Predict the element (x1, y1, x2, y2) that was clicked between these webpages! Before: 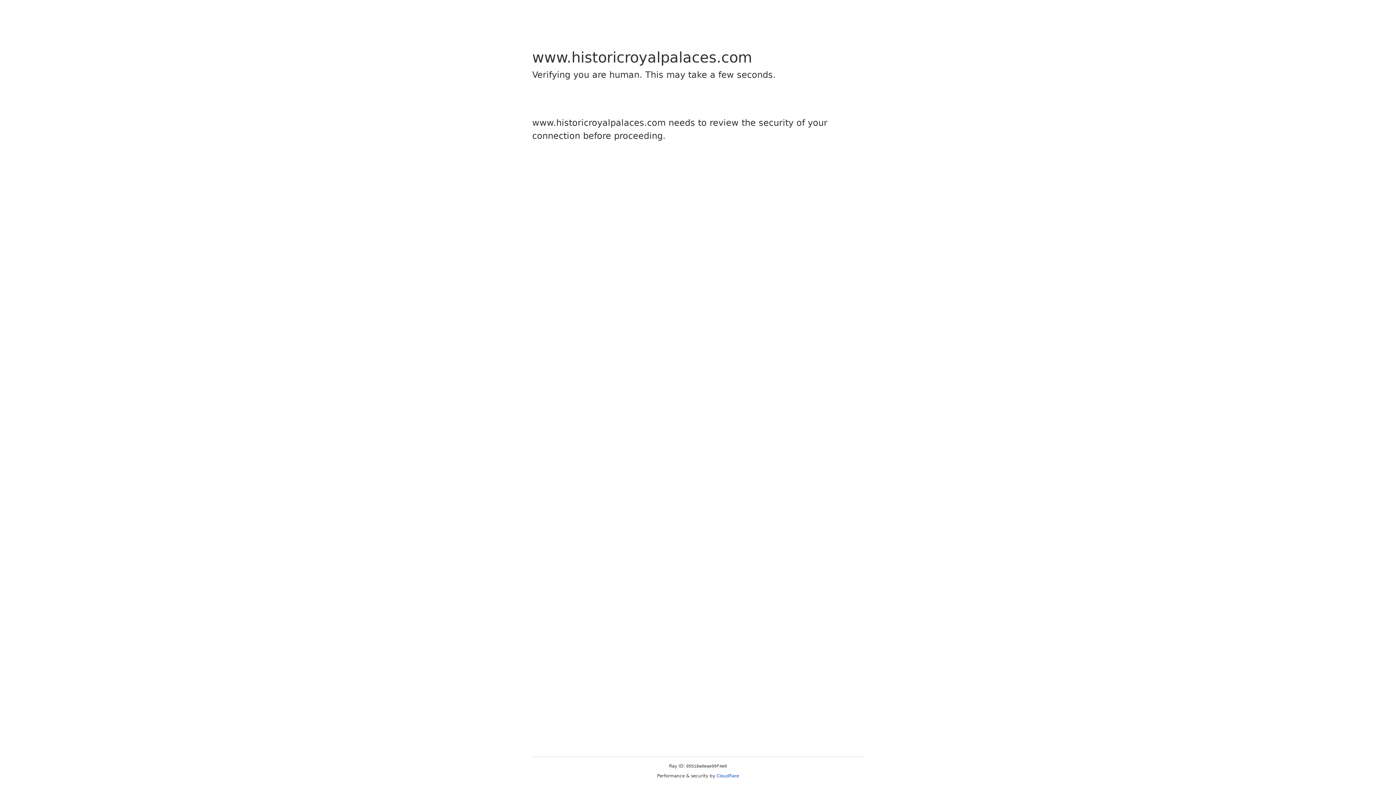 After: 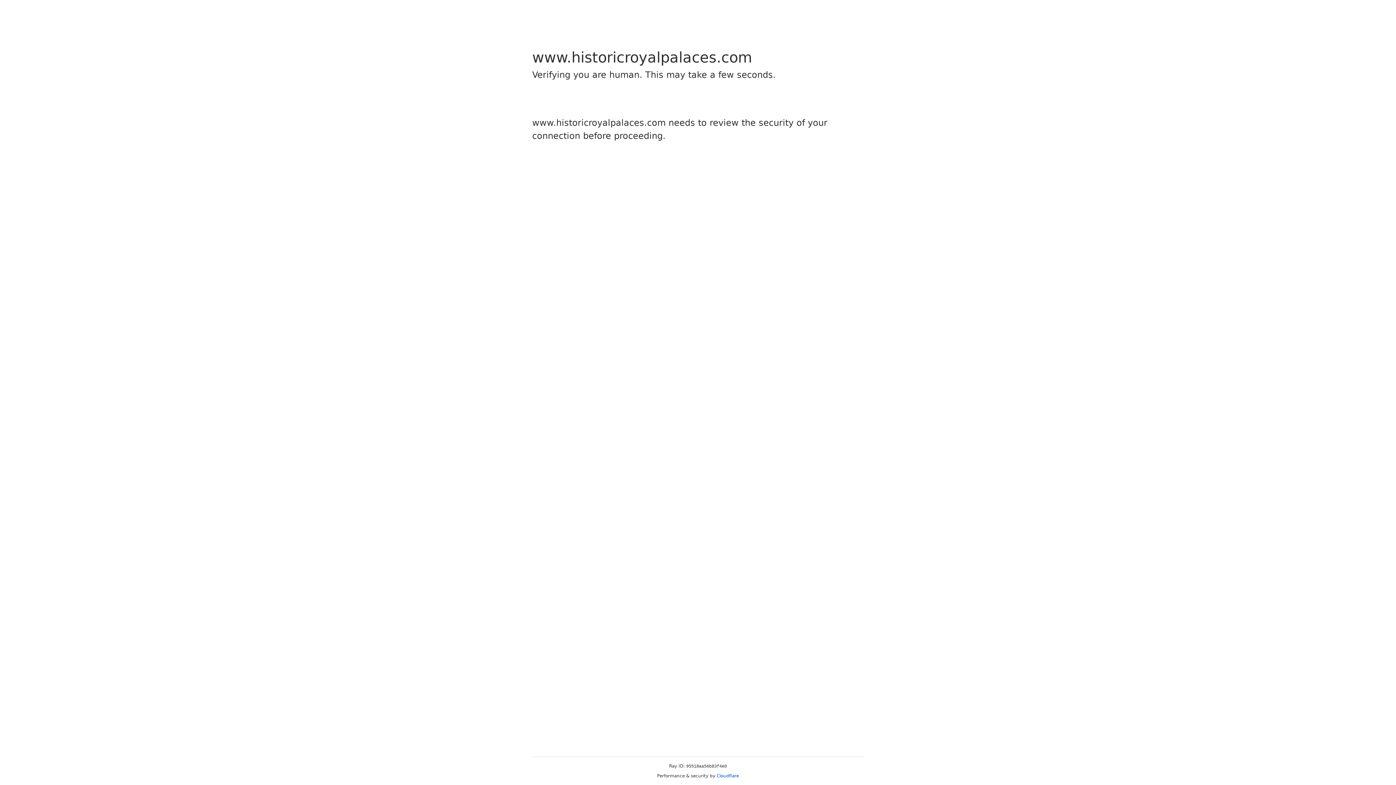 Action: bbox: (716, 773, 739, 778) label: Cloudflare